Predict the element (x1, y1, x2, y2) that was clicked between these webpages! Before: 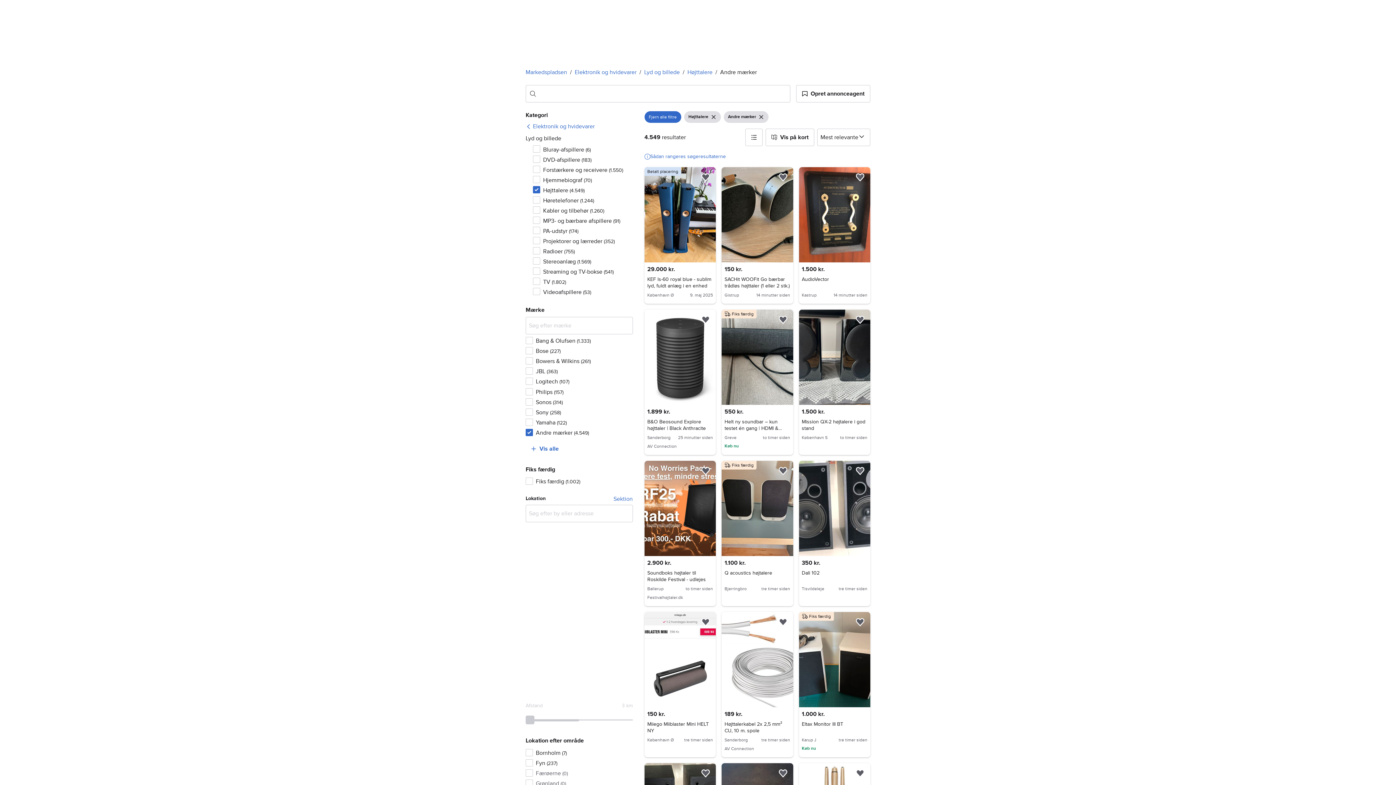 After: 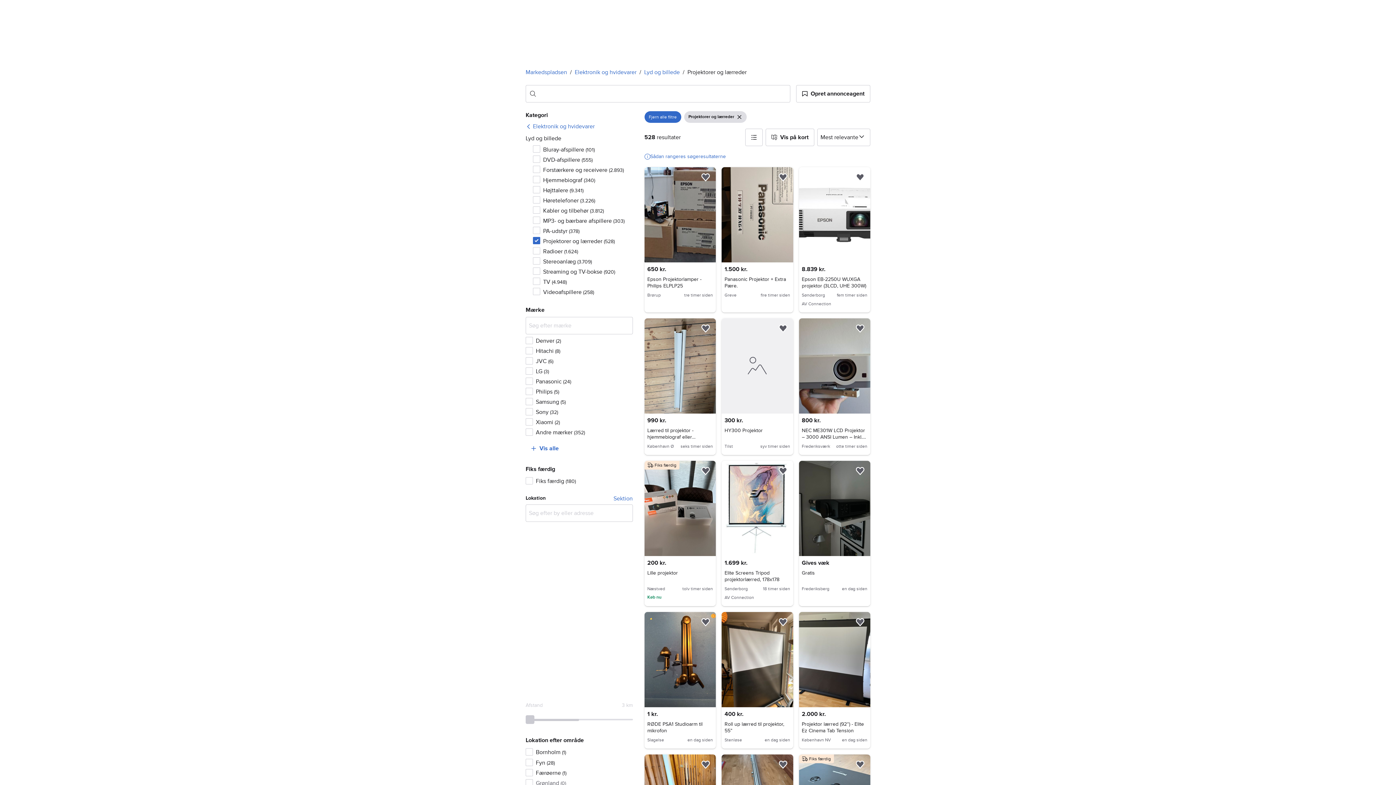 Action: label: Projektorer og lærreder (352) bbox: (533, 236, 632, 246)